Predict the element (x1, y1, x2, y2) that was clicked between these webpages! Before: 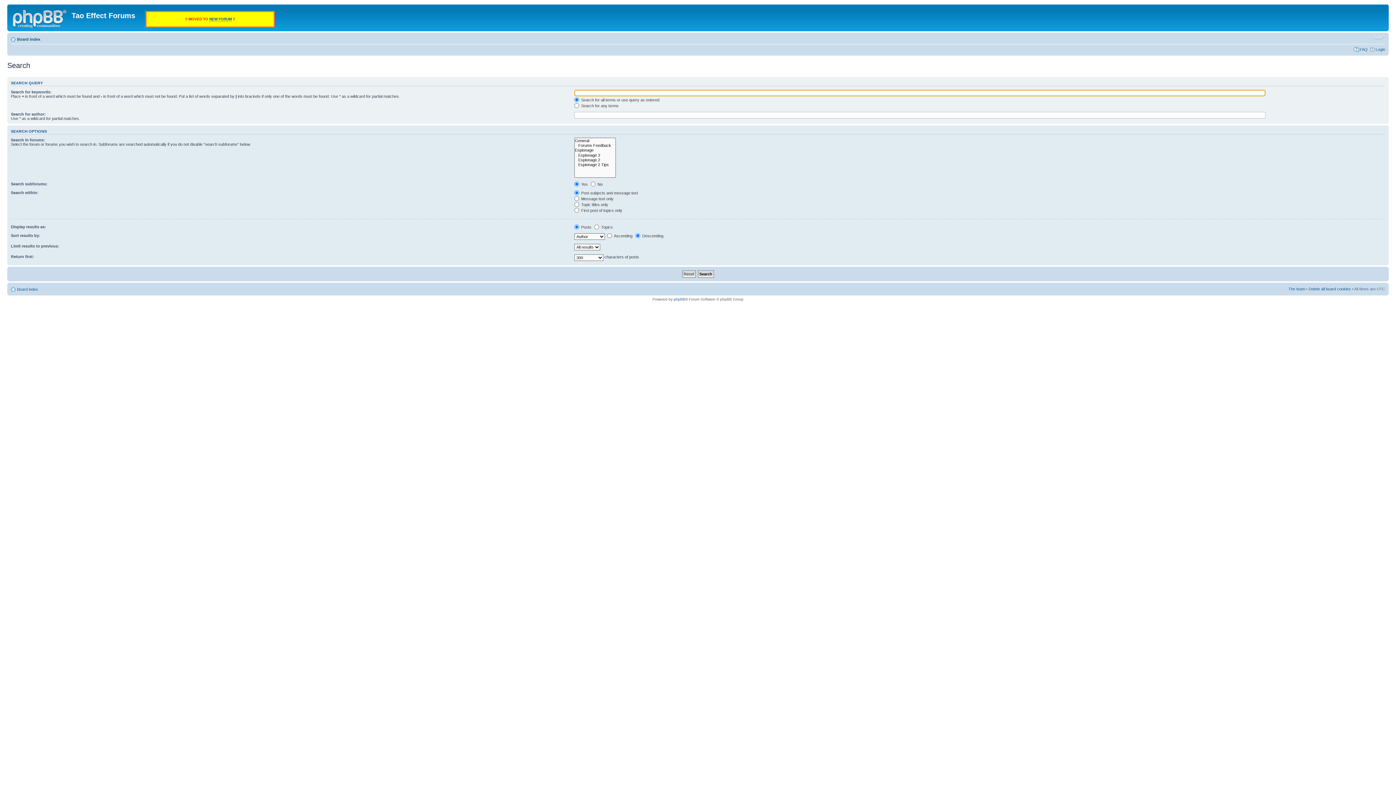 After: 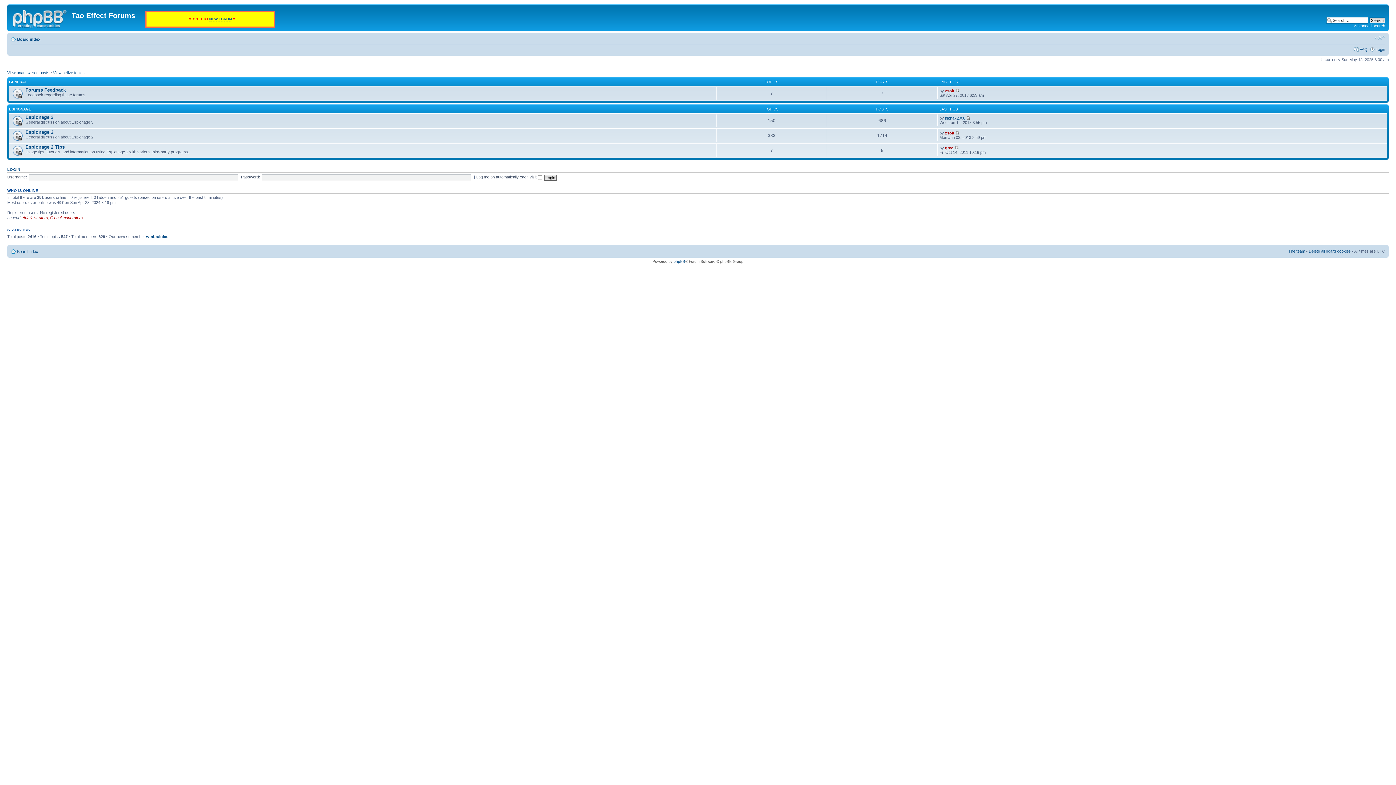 Action: bbox: (9, 6, 71, 29)